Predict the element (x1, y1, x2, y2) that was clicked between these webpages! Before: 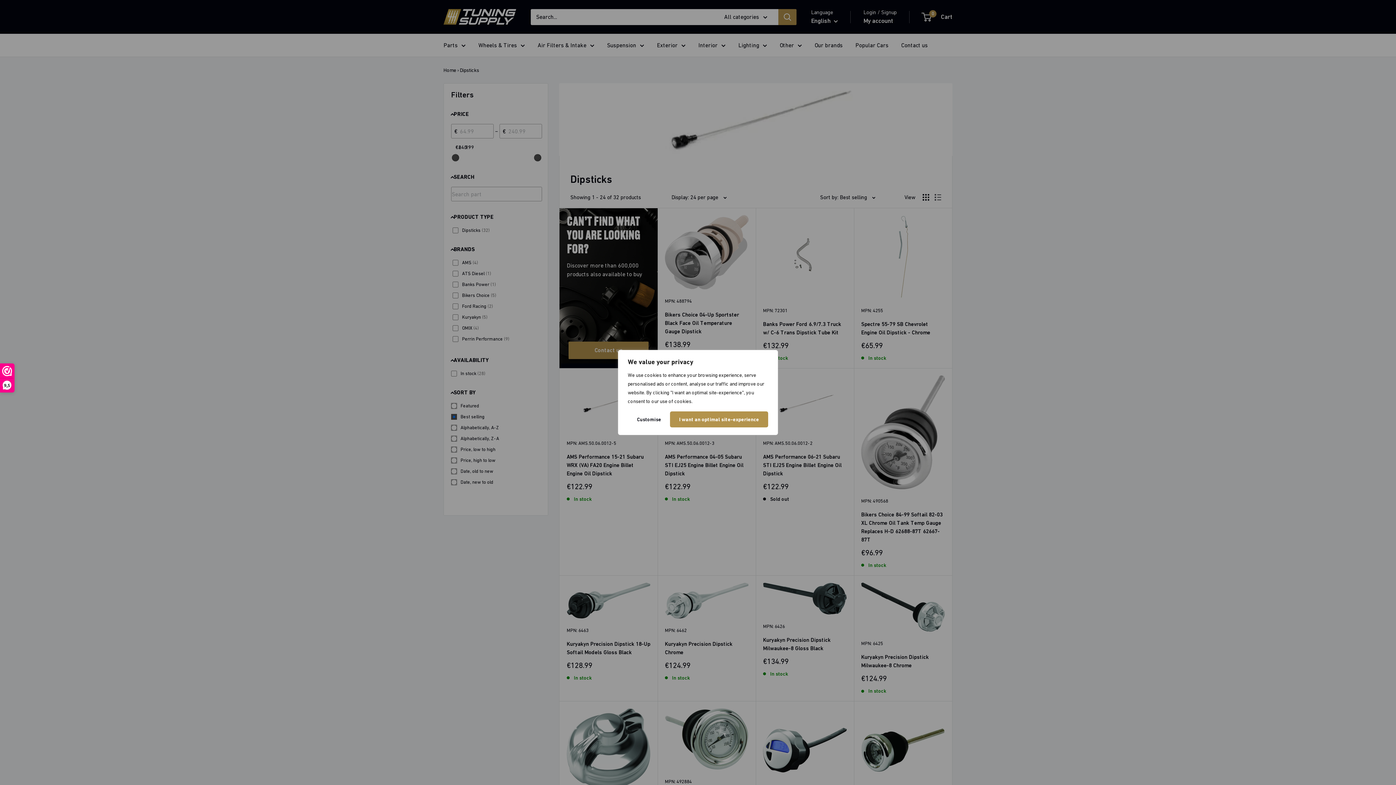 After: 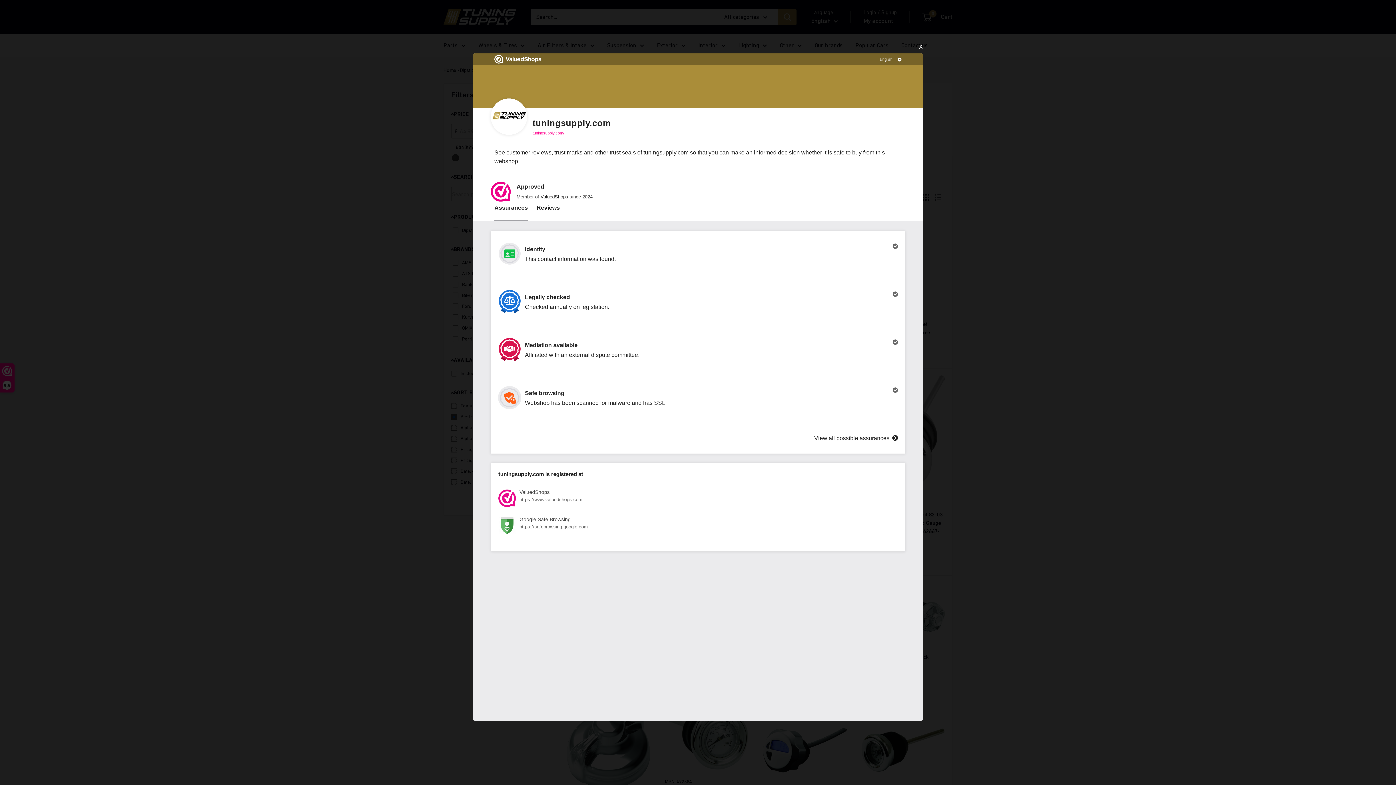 Action: label: 9,5 bbox: (0, 364, 14, 392)